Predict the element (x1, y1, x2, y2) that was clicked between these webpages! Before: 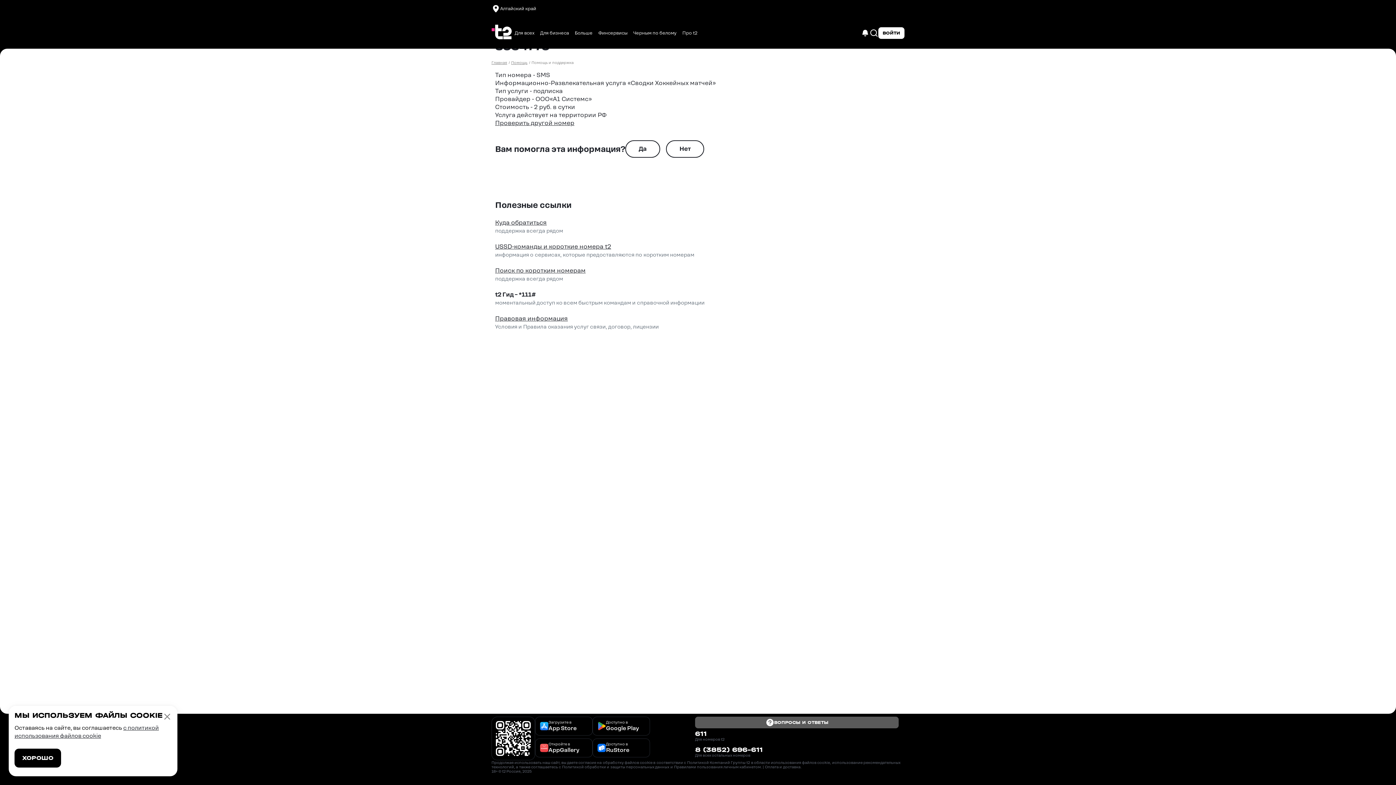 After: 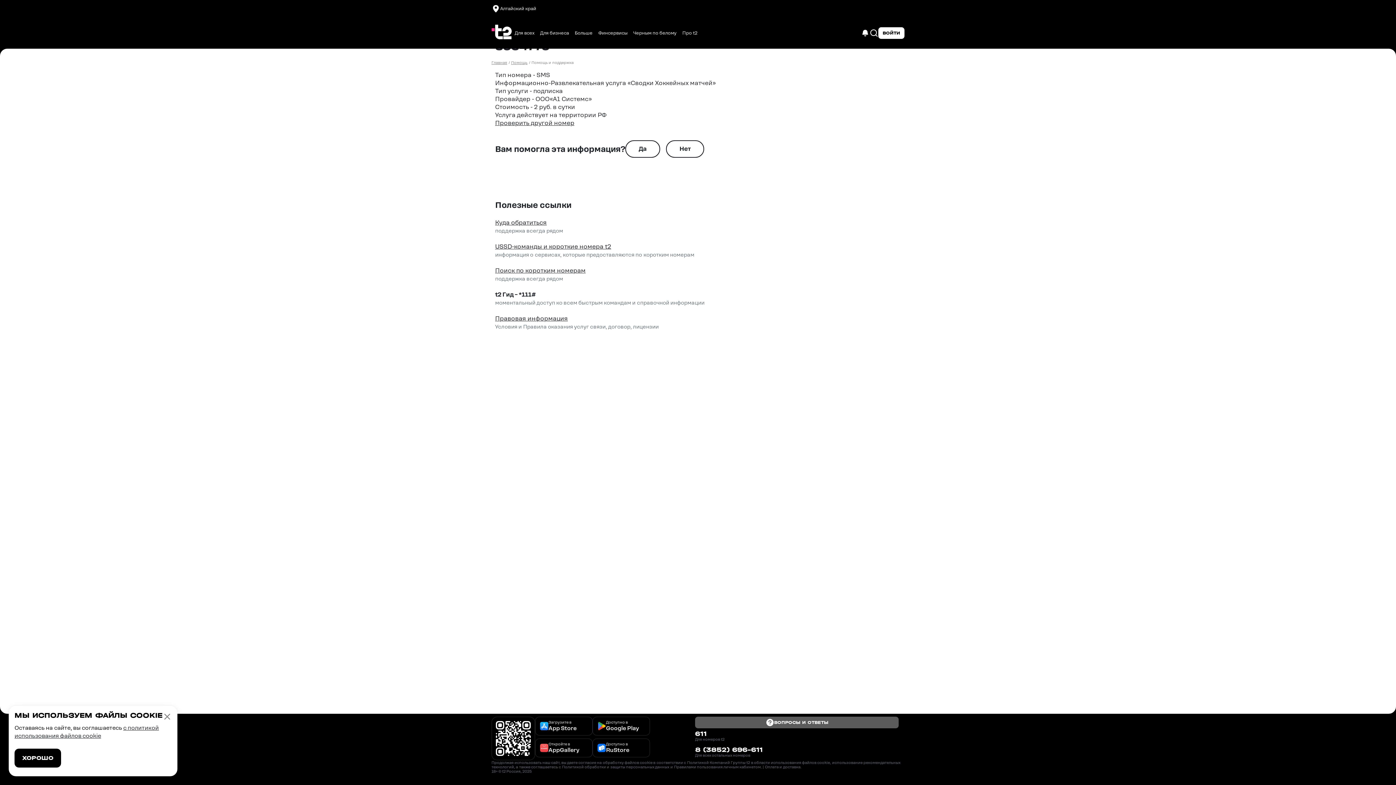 Action: label: Доступно в

Google Play bbox: (592, 717, 650, 736)